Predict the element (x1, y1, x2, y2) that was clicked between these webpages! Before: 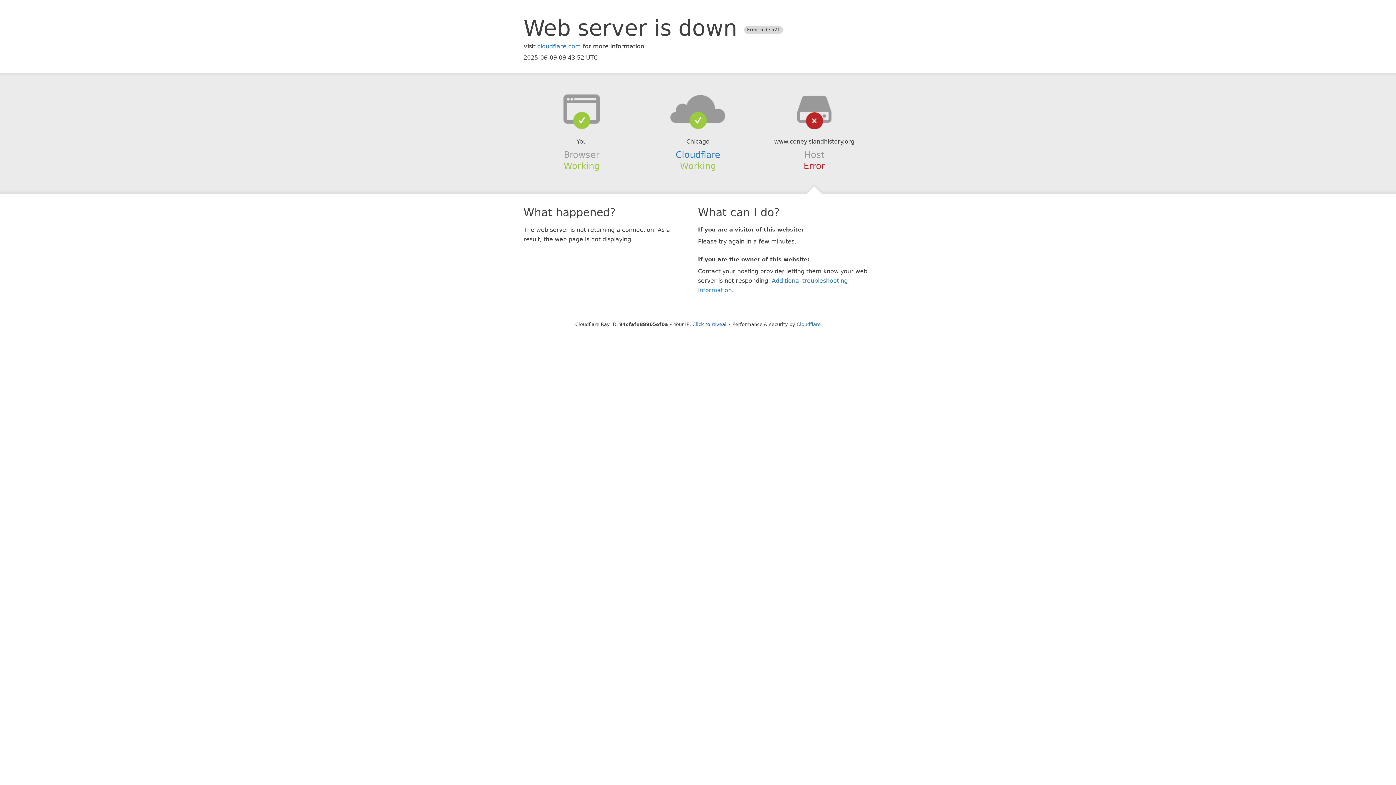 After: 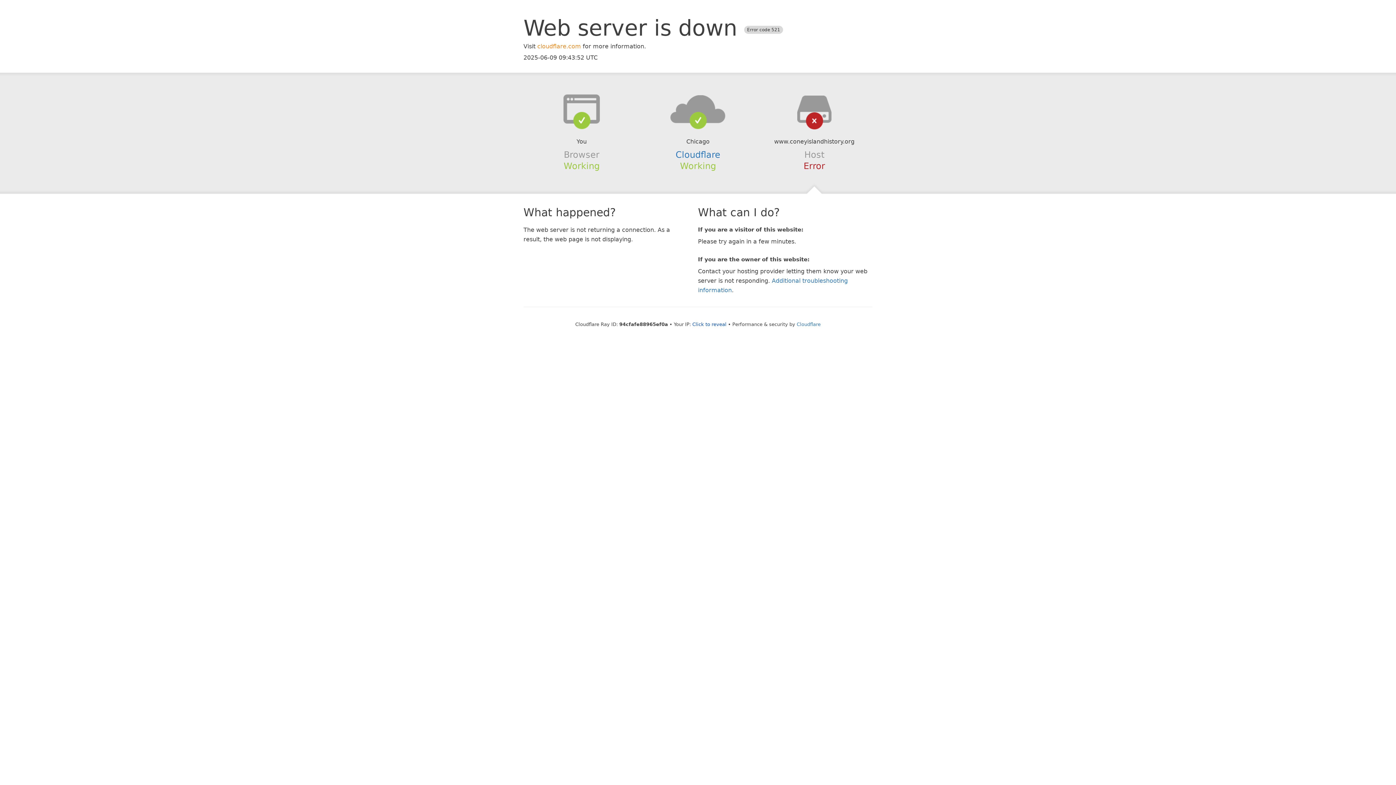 Action: bbox: (537, 42, 581, 49) label: cloudflare.com